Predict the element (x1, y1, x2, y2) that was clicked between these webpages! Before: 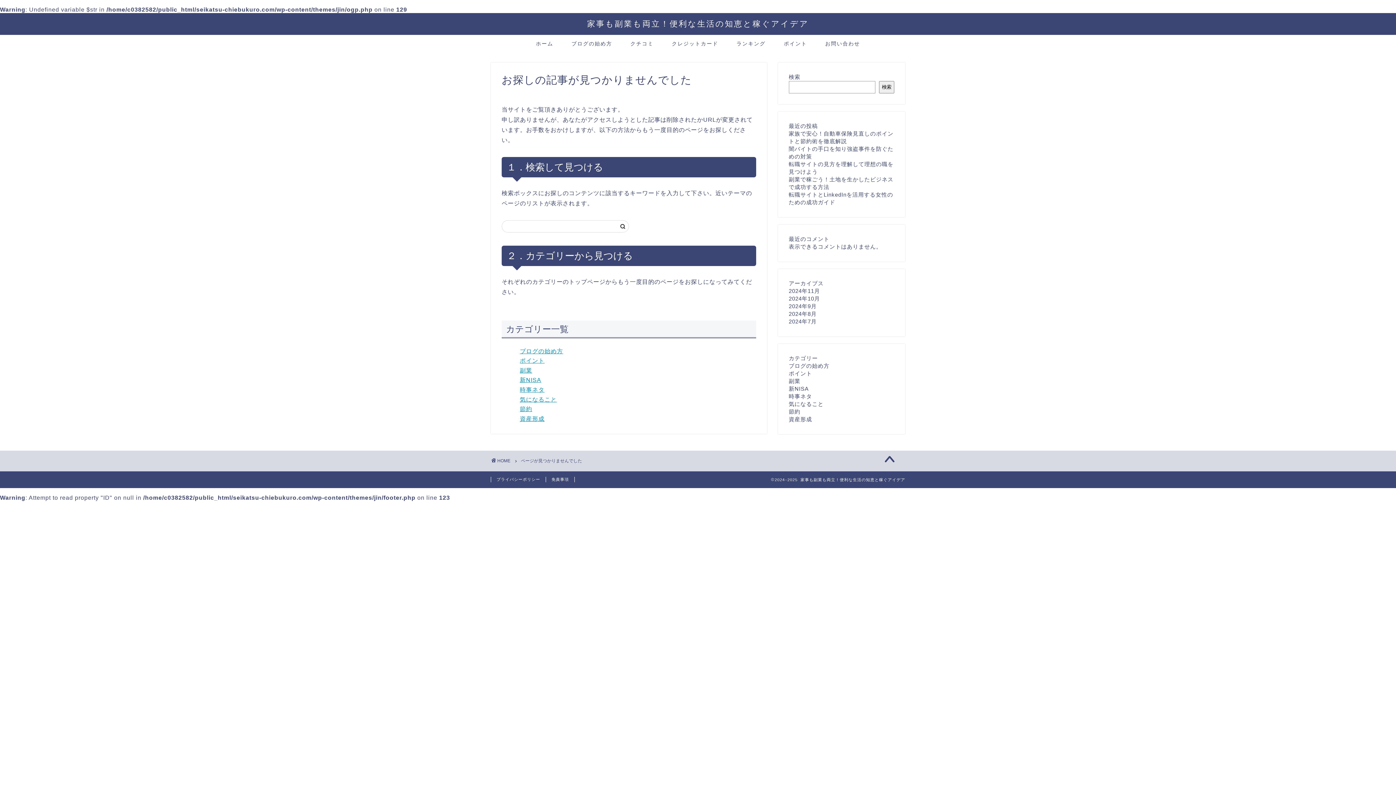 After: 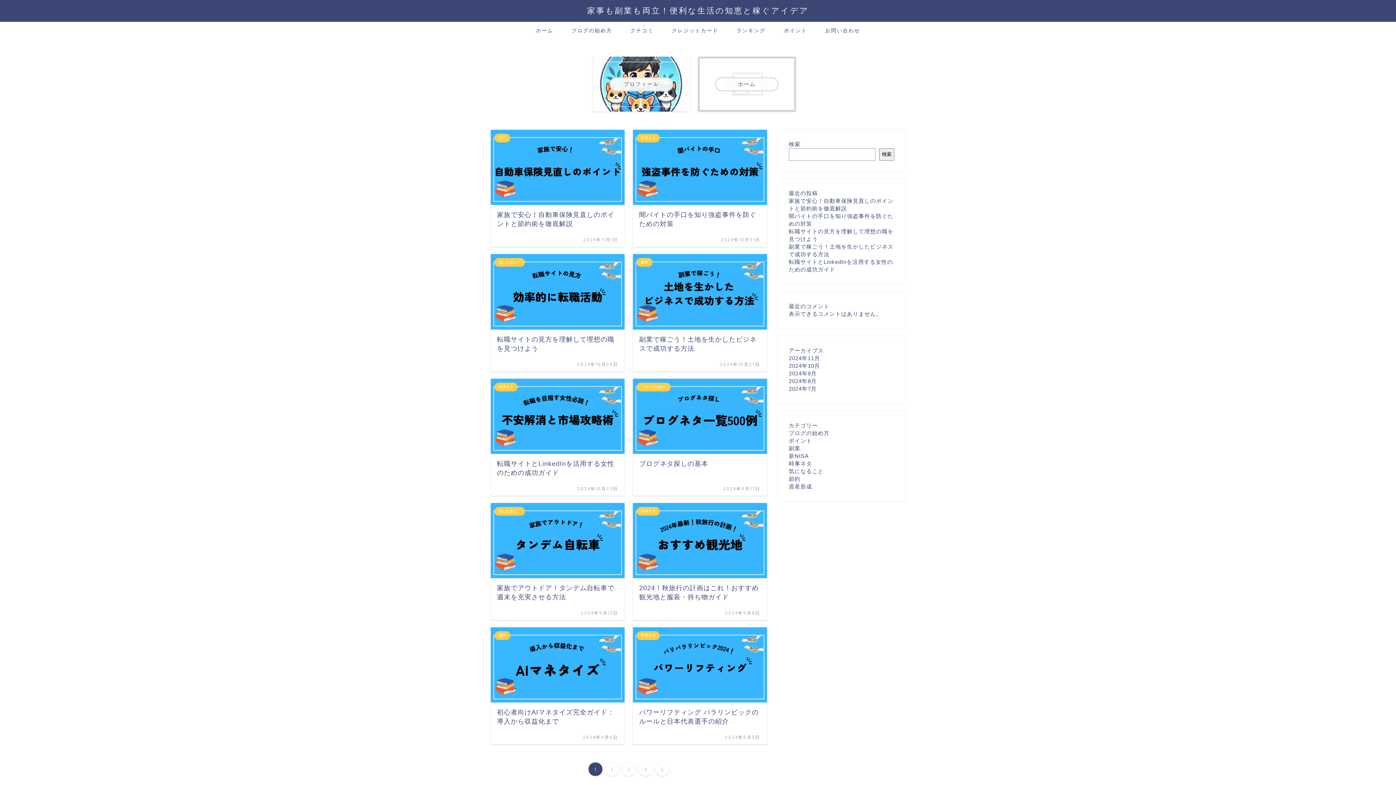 Action: bbox: (587, 18, 809, 28) label: 家事も副業も両立！便利な生活の知恵と稼ぐアイデア